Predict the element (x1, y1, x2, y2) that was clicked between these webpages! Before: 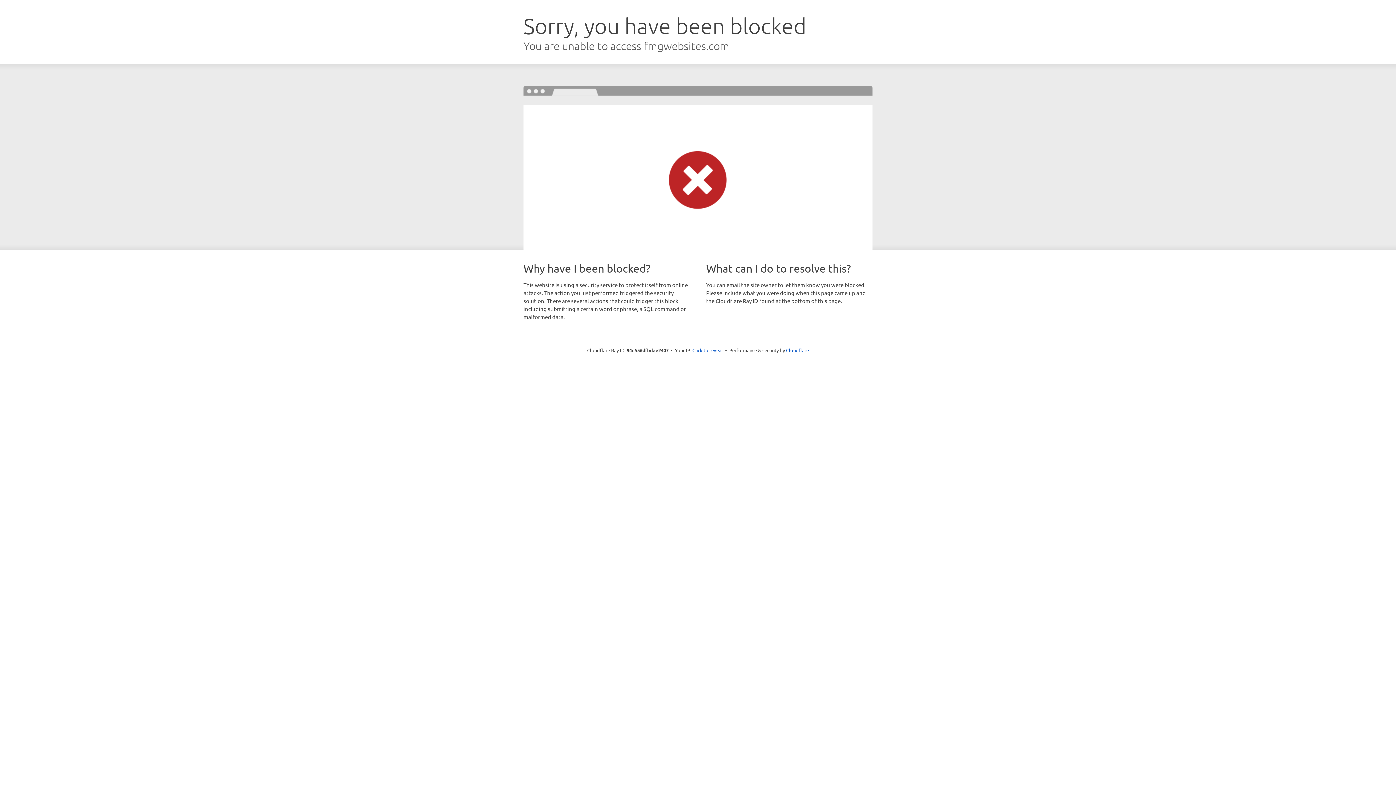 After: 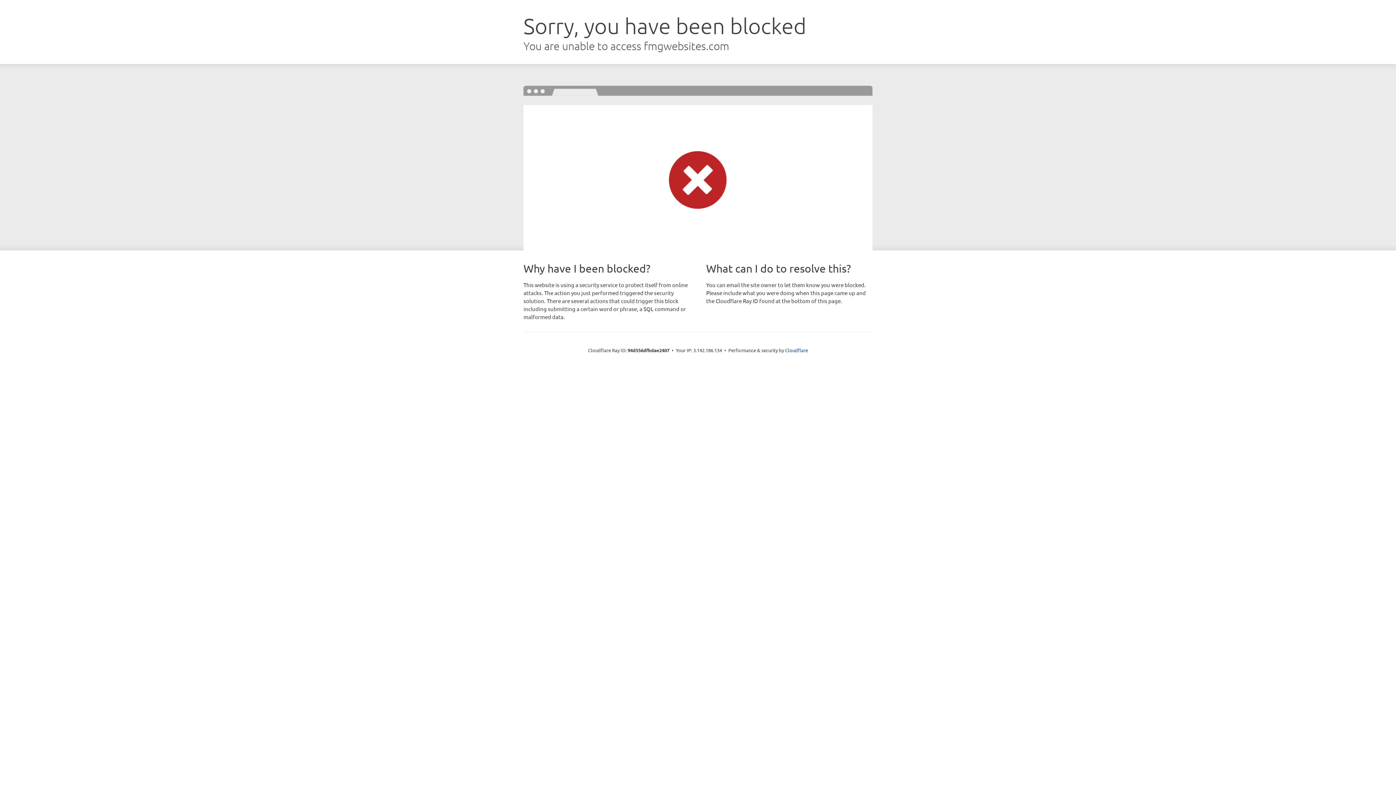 Action: label: Click to reveal bbox: (692, 346, 723, 353)